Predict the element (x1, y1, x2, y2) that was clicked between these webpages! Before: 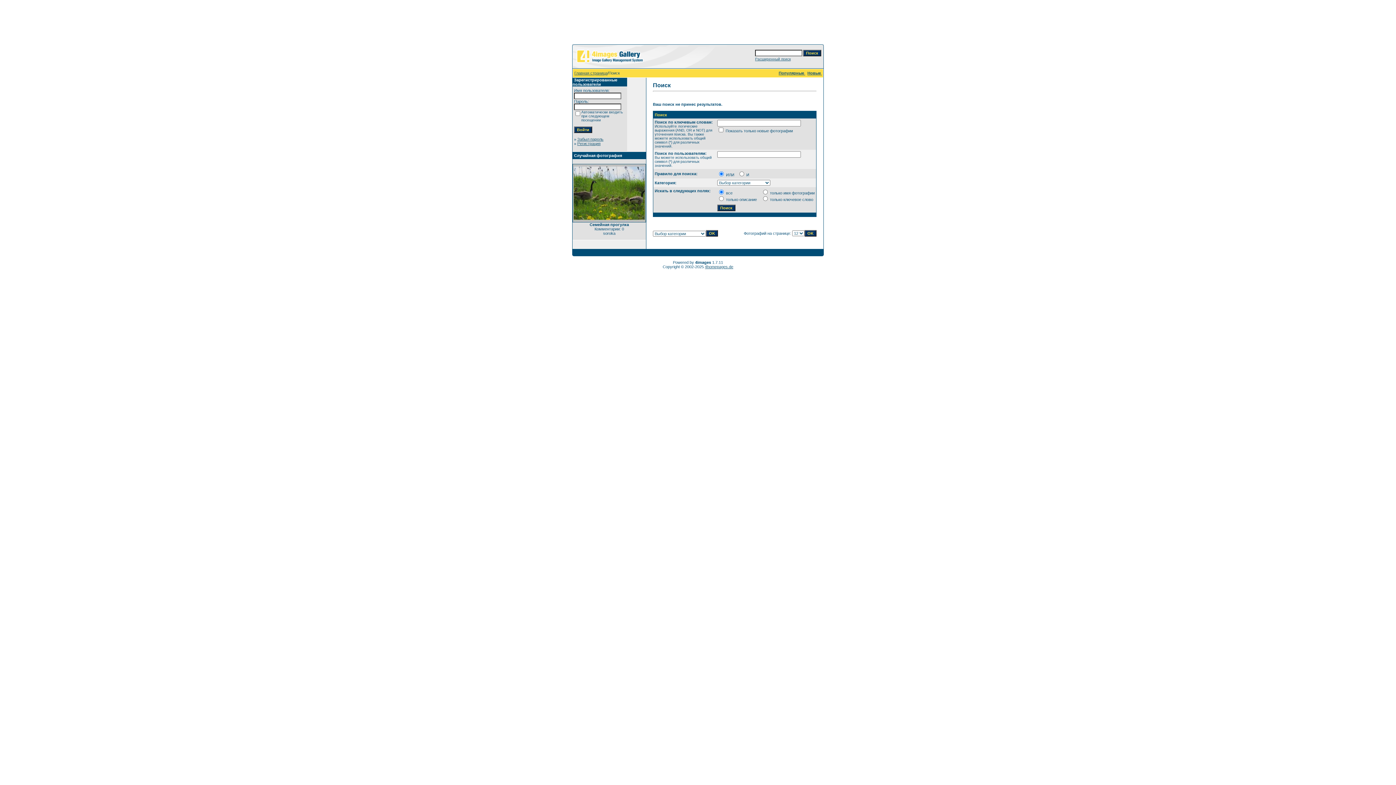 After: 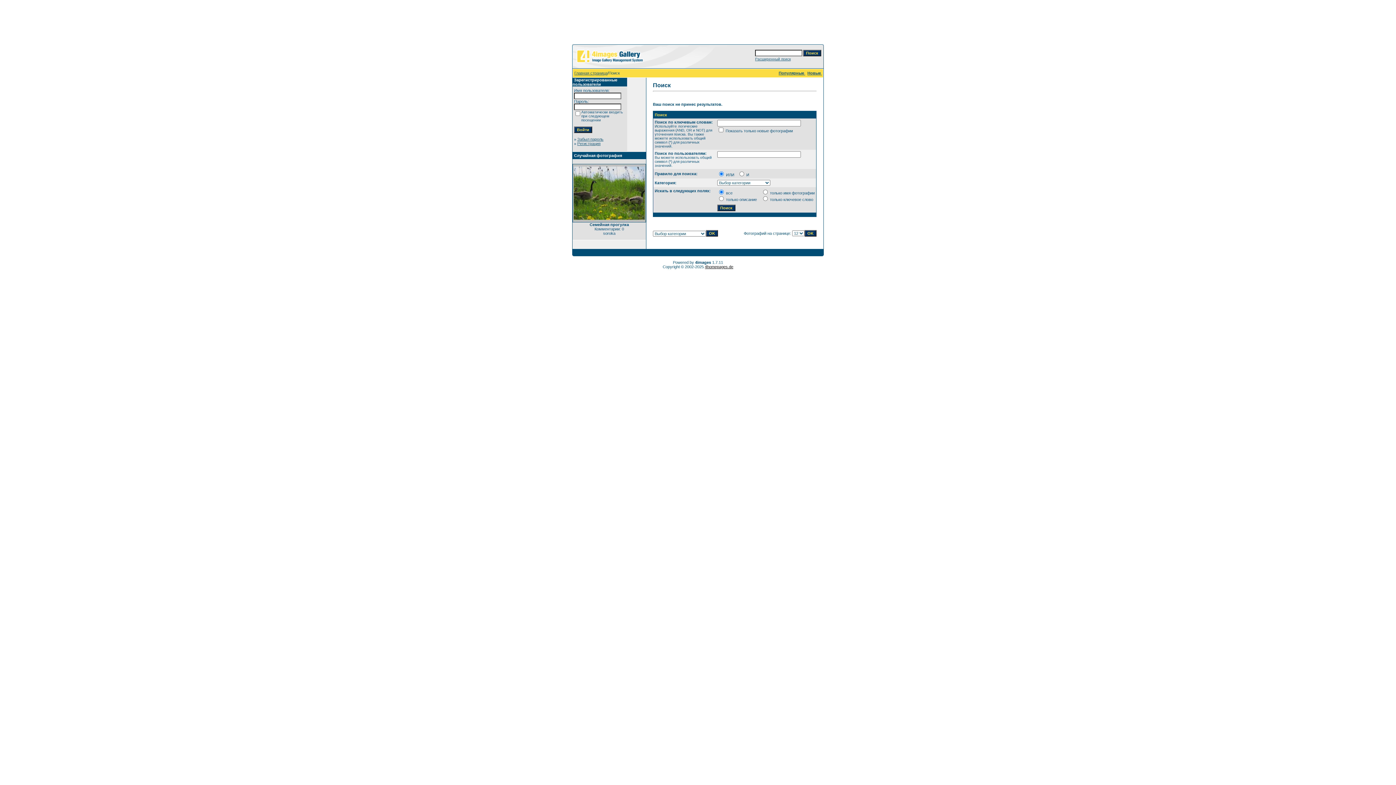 Action: bbox: (705, 264, 733, 269) label: 4homepages.de